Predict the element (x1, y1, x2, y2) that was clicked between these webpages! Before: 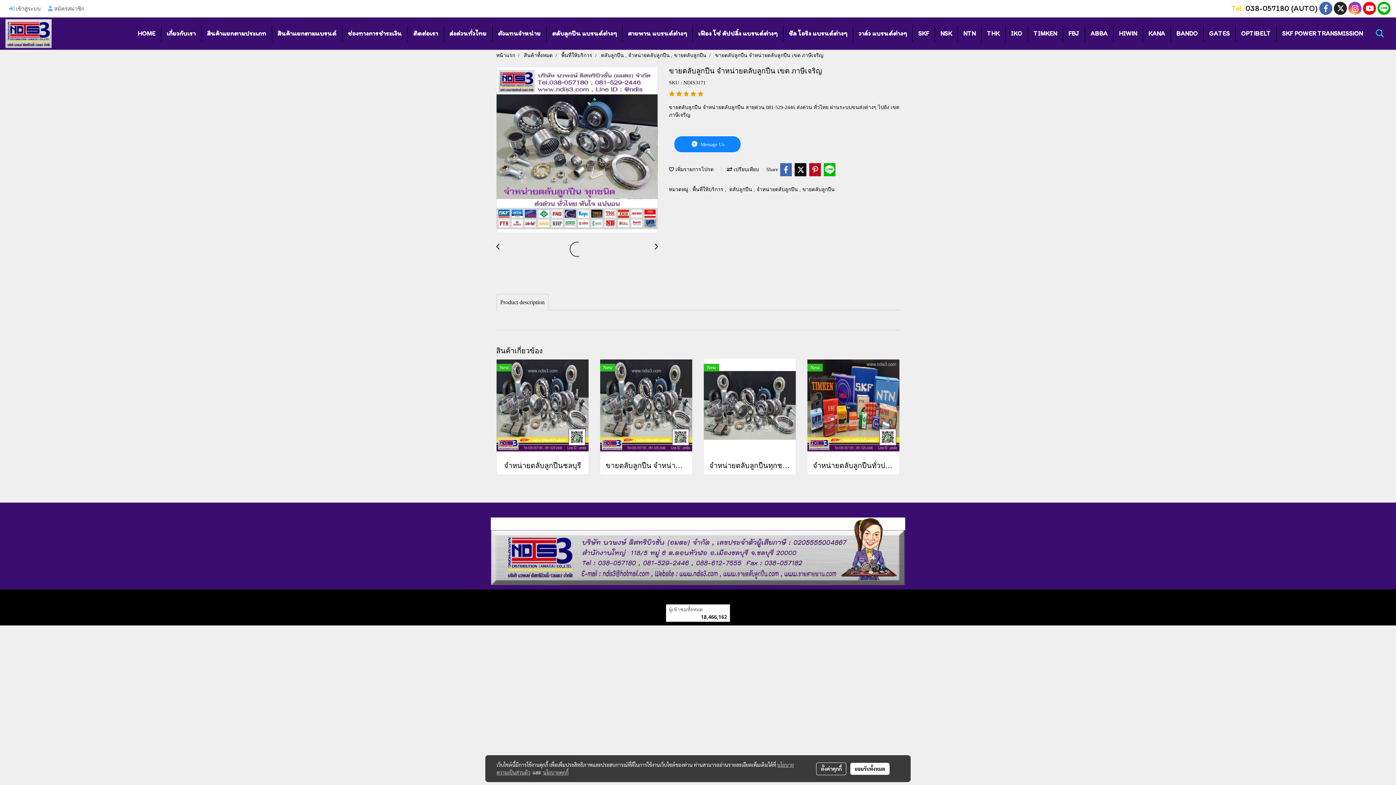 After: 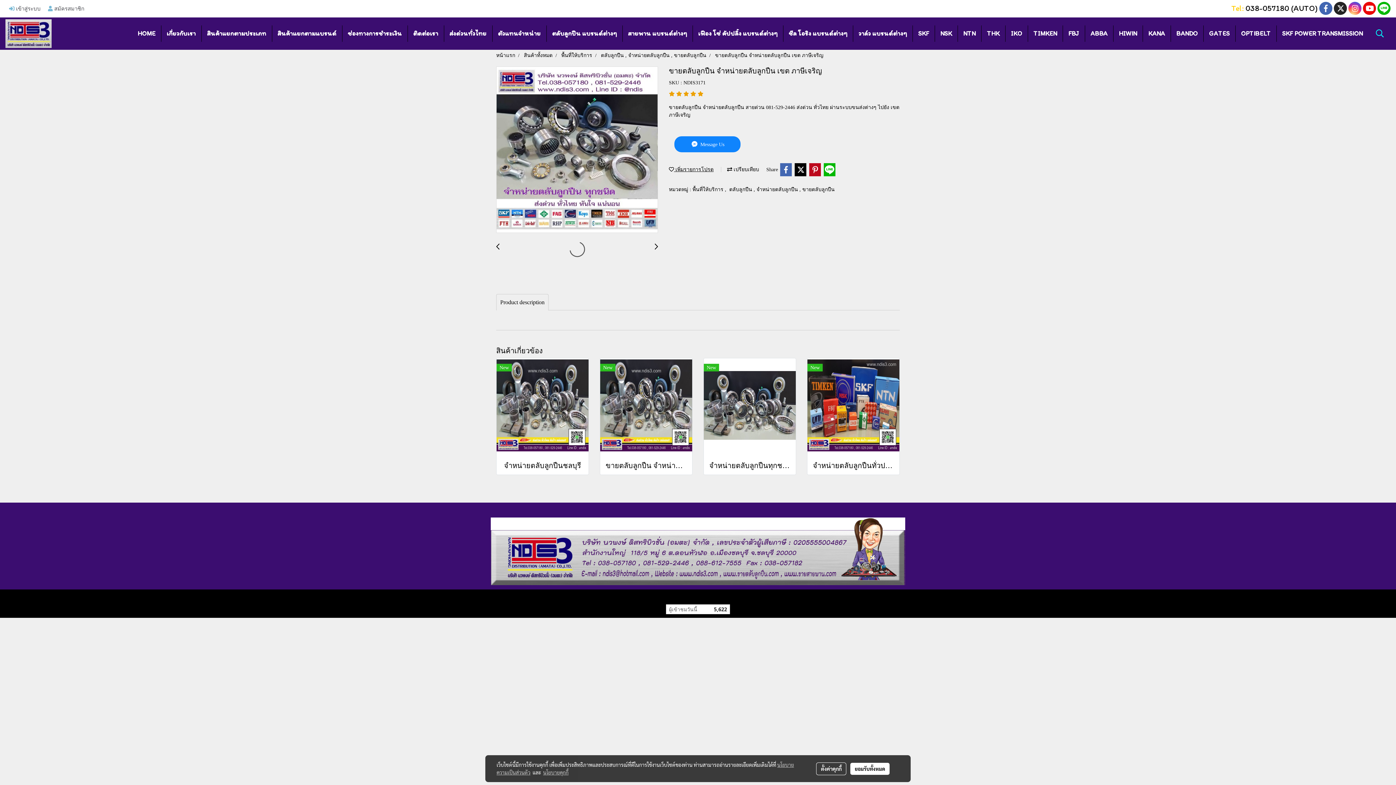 Action: bbox: (669, 166, 713, 172) label:  เพิ่มรายการโปรด